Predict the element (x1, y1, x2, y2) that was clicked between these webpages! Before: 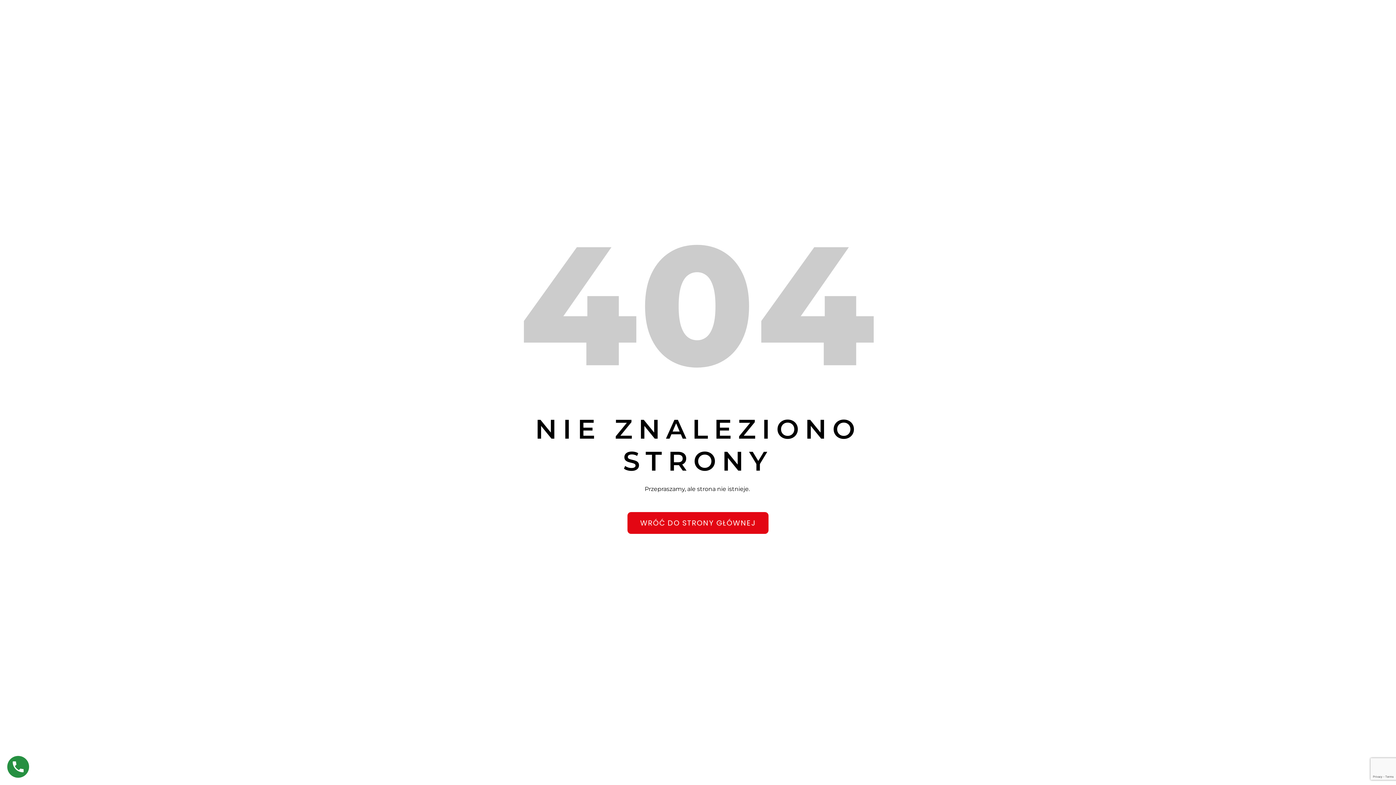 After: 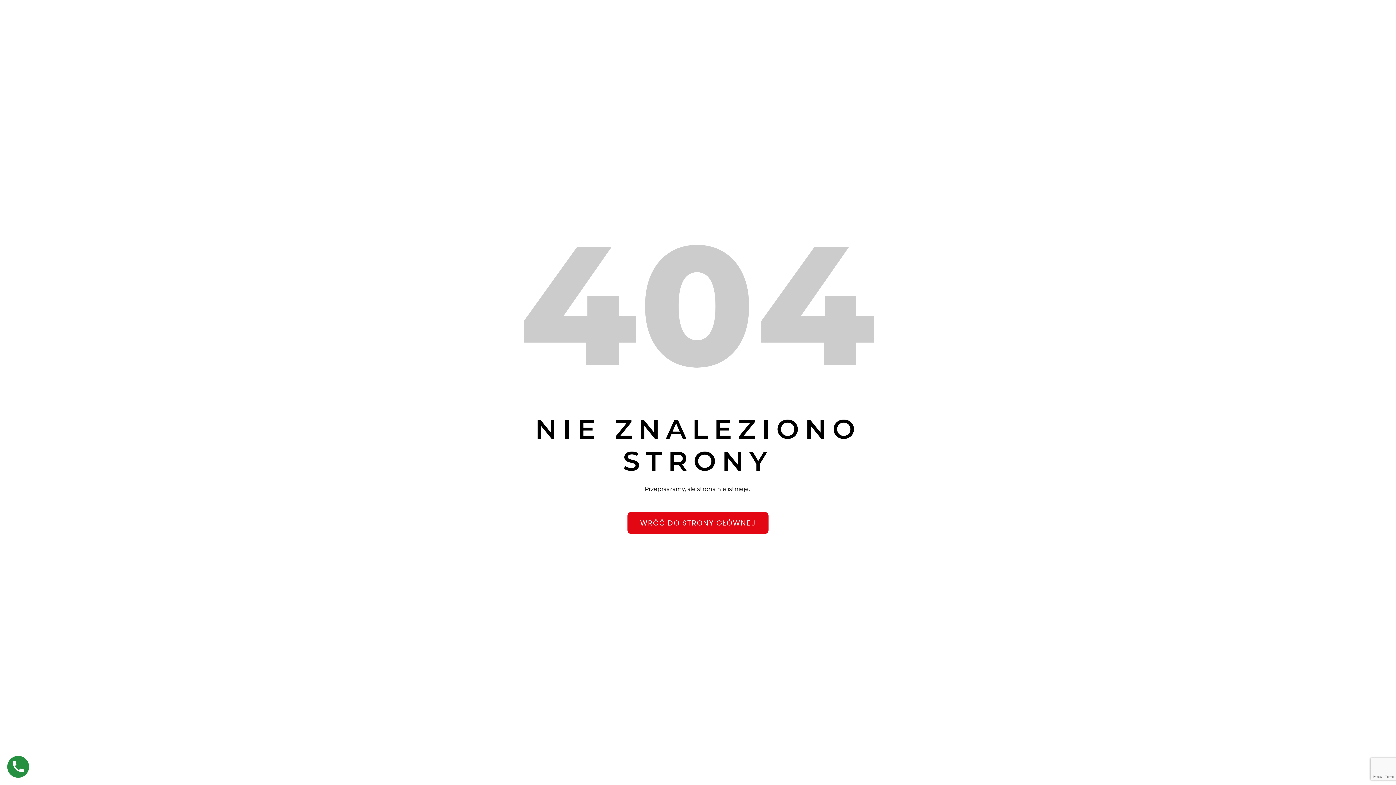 Action: bbox: (7, 756, 29, 778)